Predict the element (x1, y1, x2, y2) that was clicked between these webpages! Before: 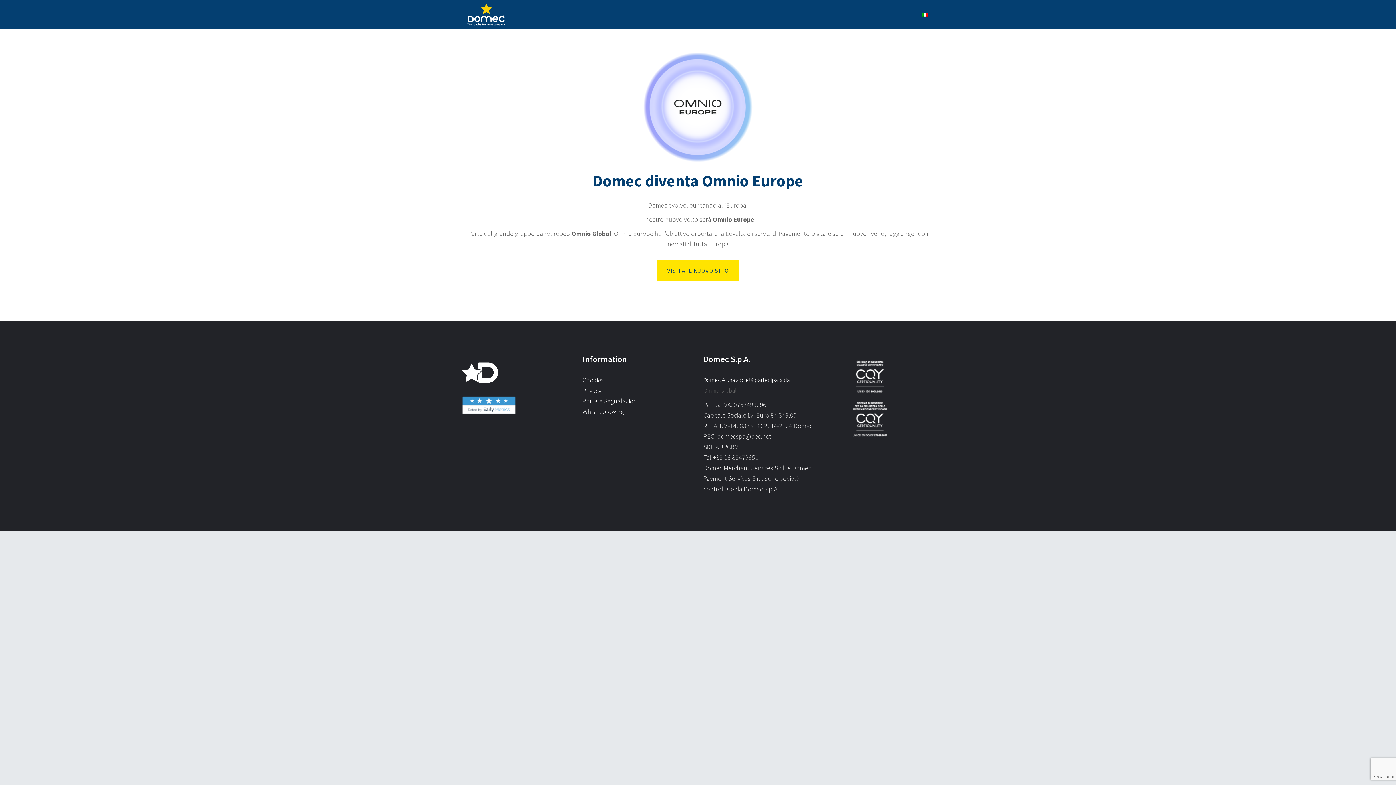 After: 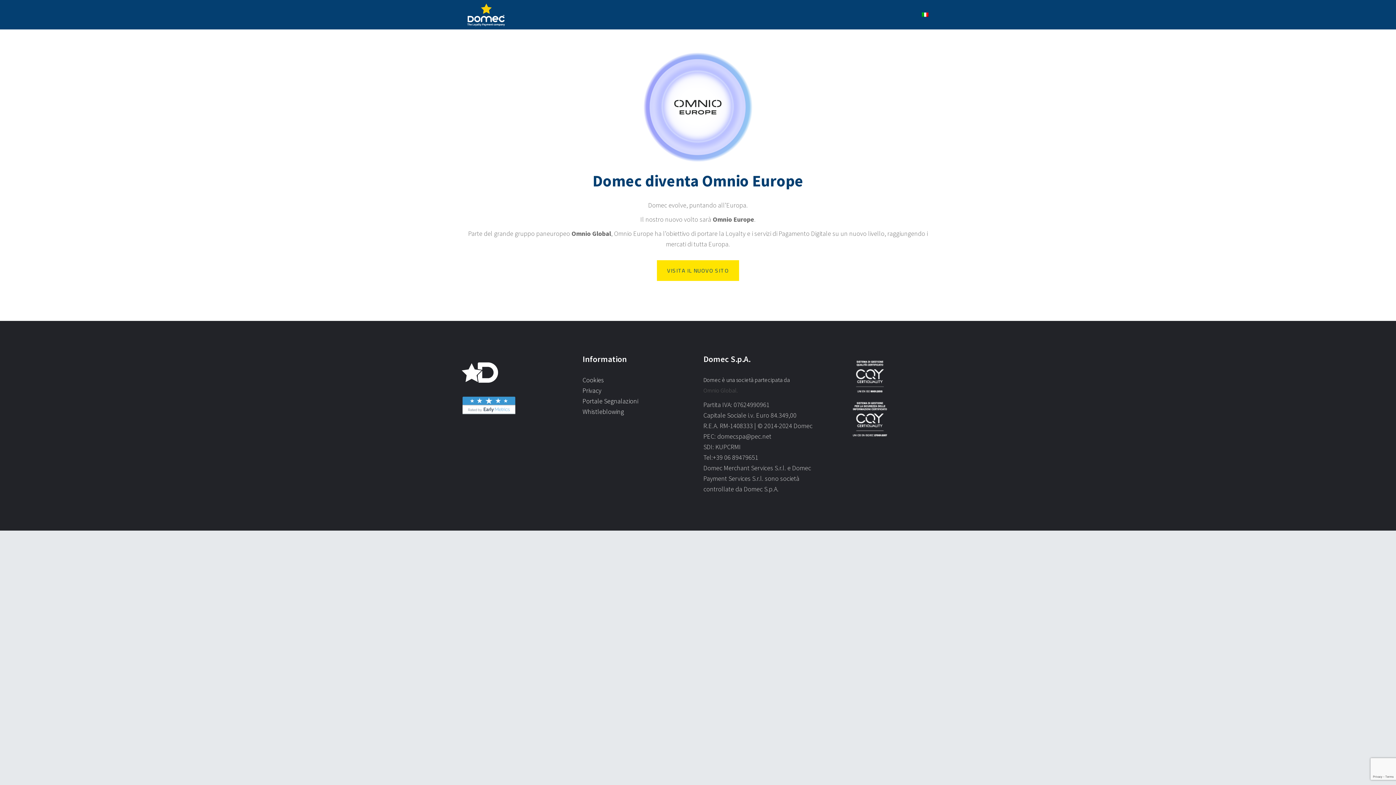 Action: bbox: (463, 1, 518, 27)